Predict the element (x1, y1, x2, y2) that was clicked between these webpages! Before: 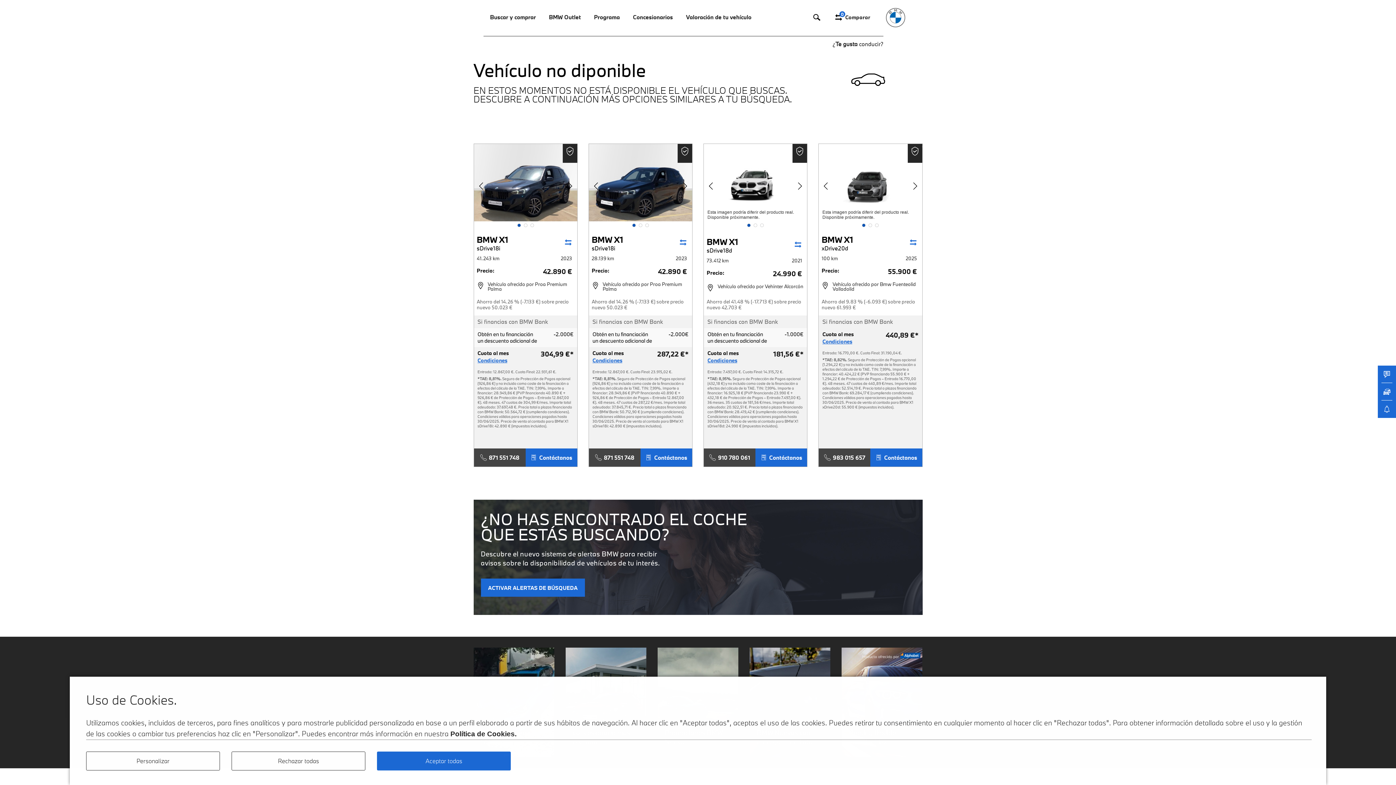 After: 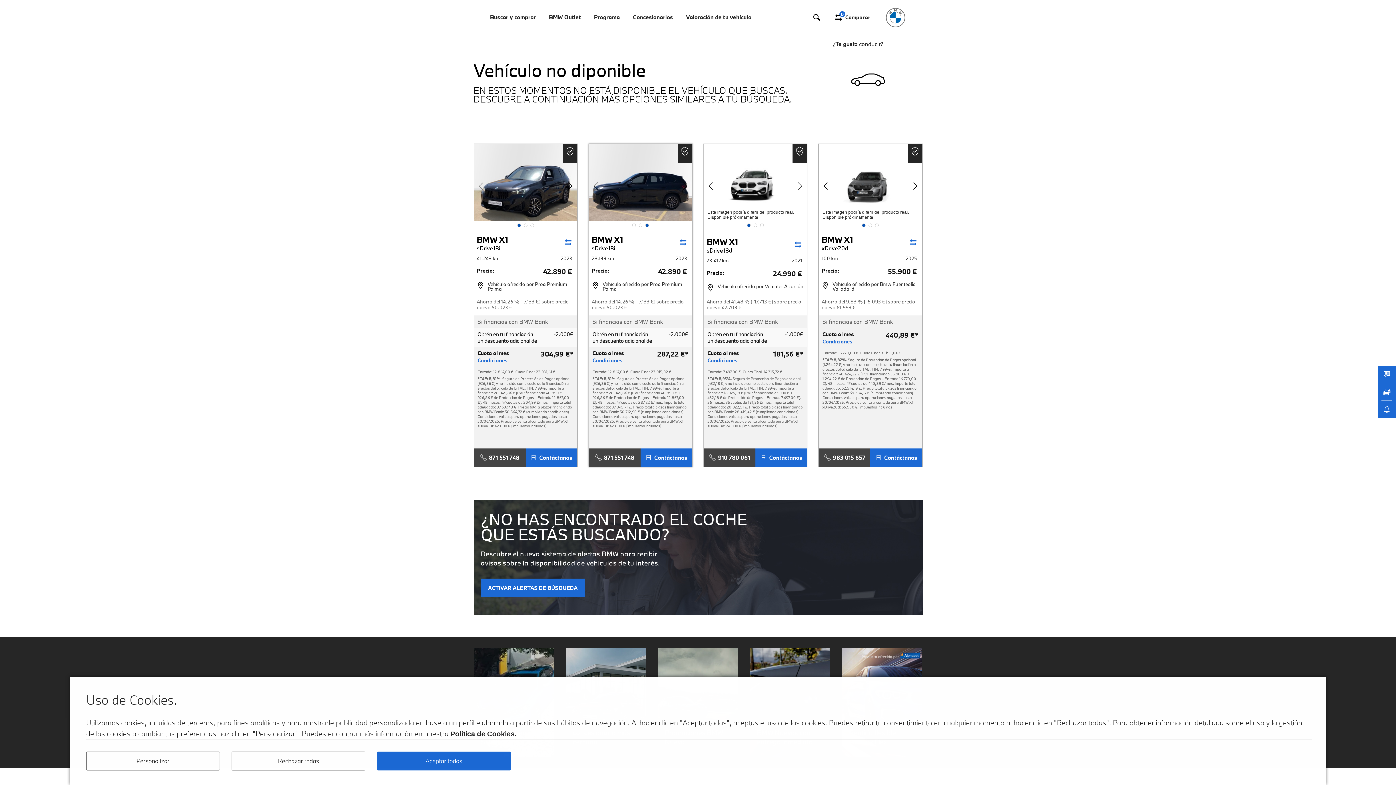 Action: label: Previous slide bbox: (589, 178, 603, 193)